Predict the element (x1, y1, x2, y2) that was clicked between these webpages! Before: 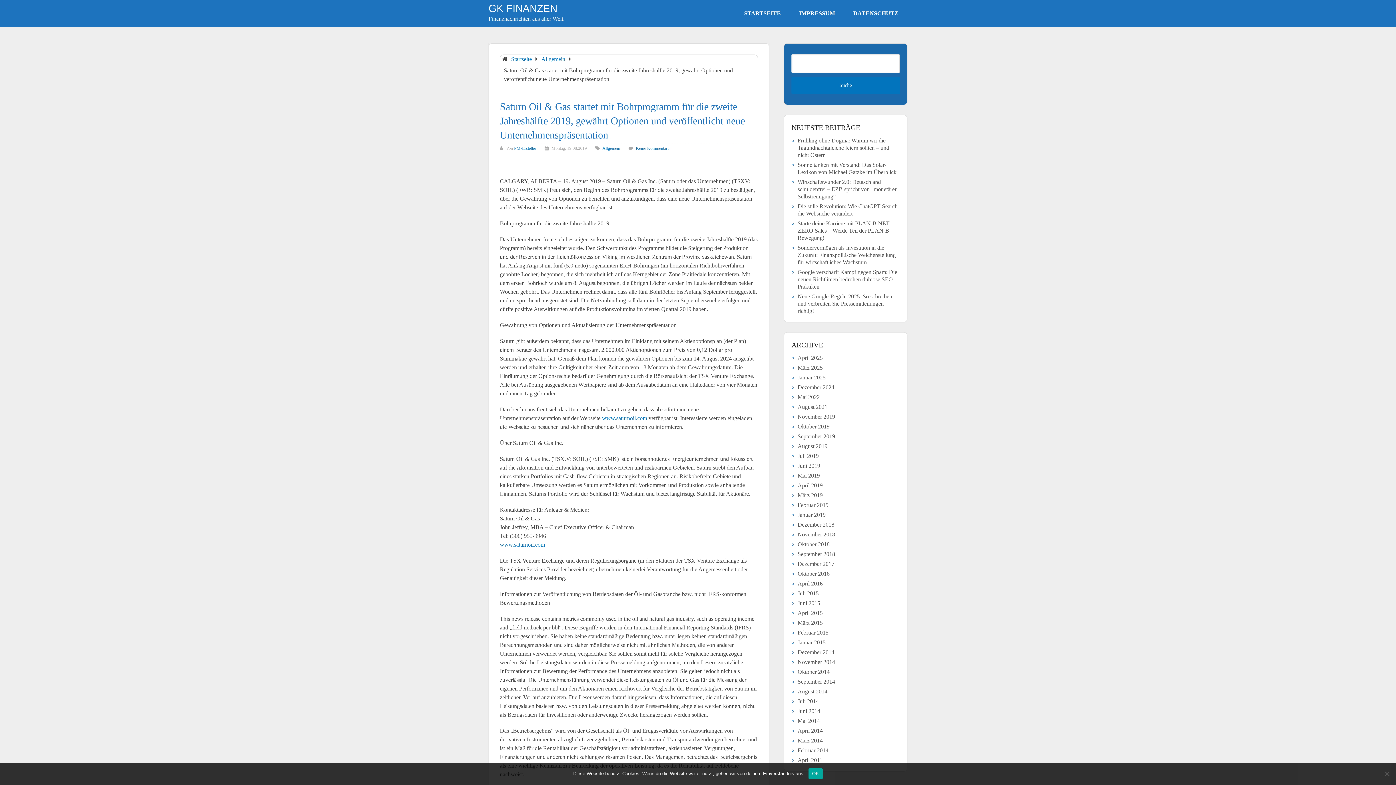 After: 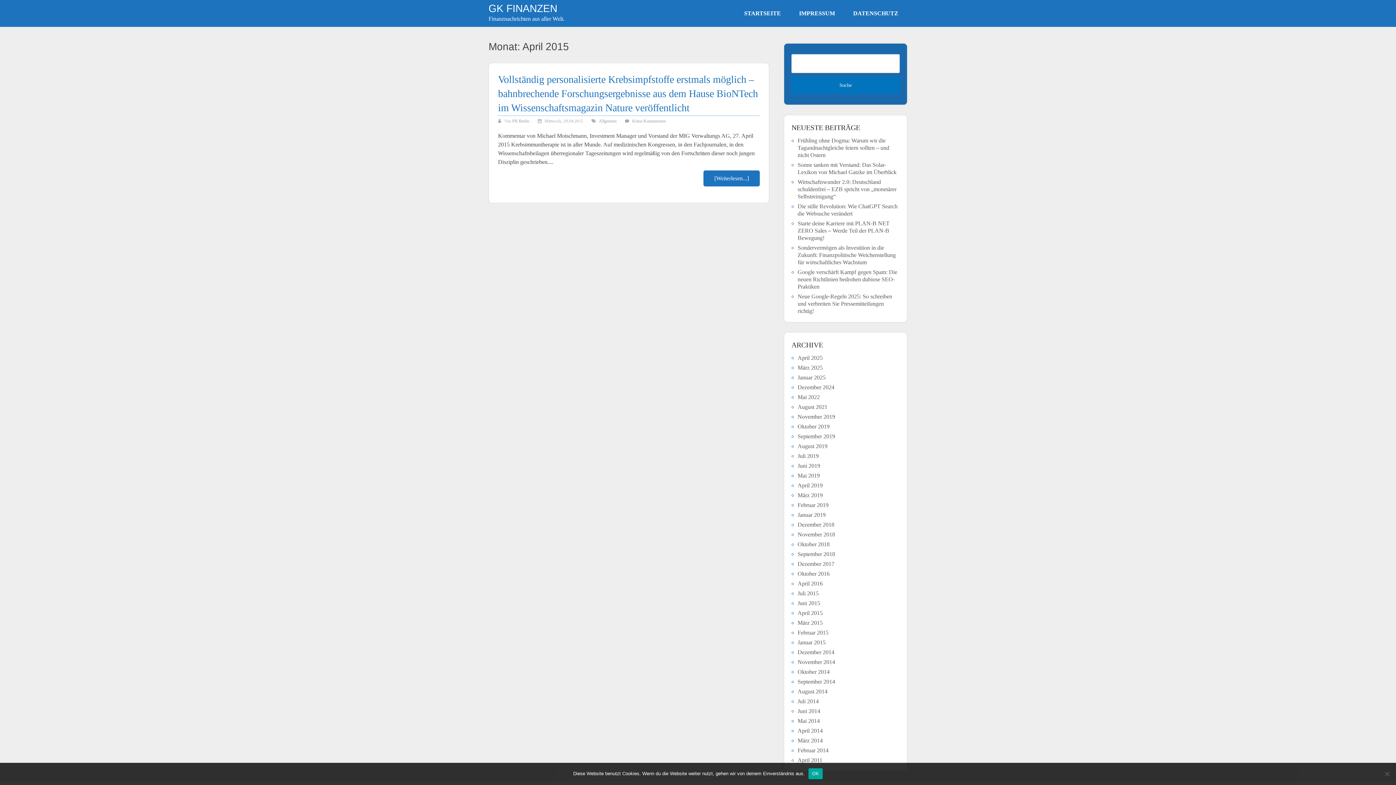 Action: label: April 2015 bbox: (797, 610, 822, 616)